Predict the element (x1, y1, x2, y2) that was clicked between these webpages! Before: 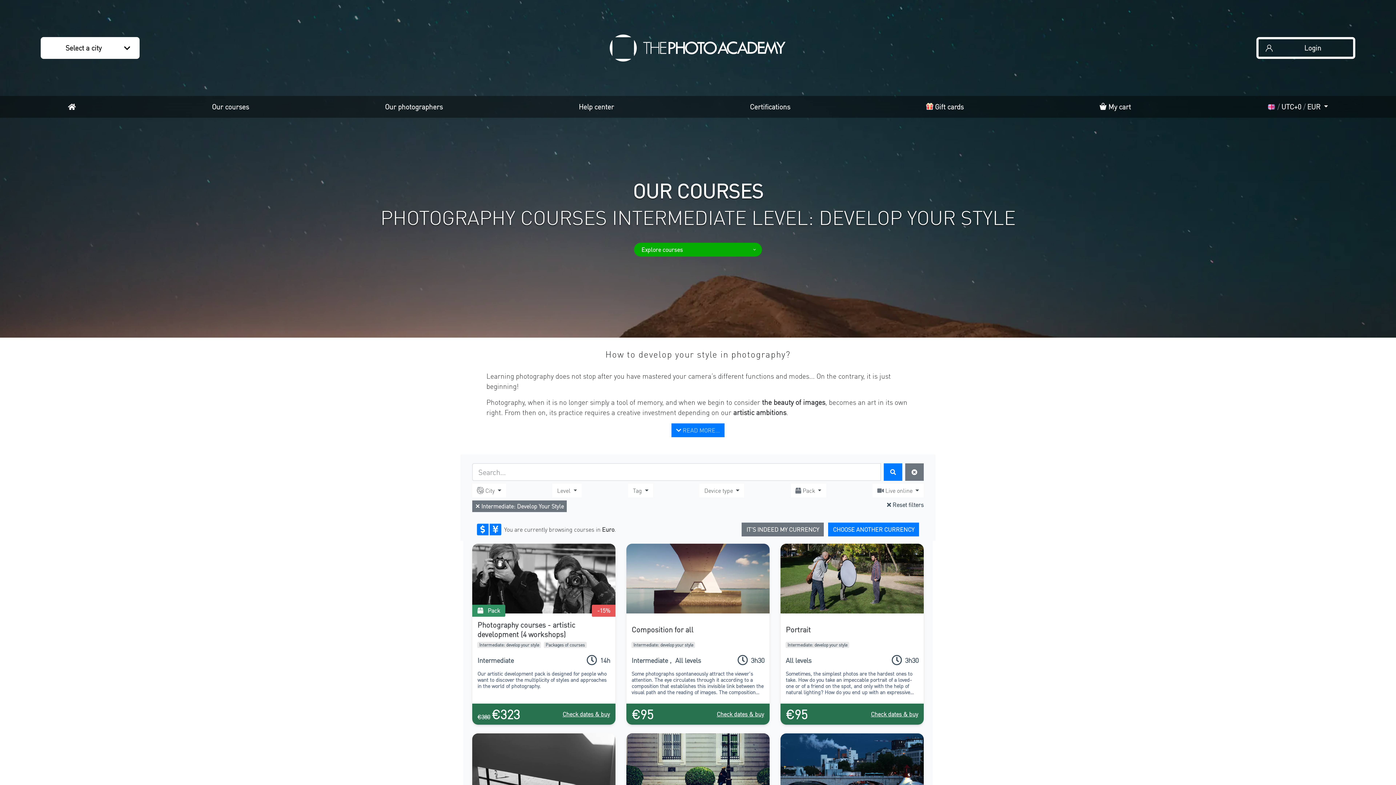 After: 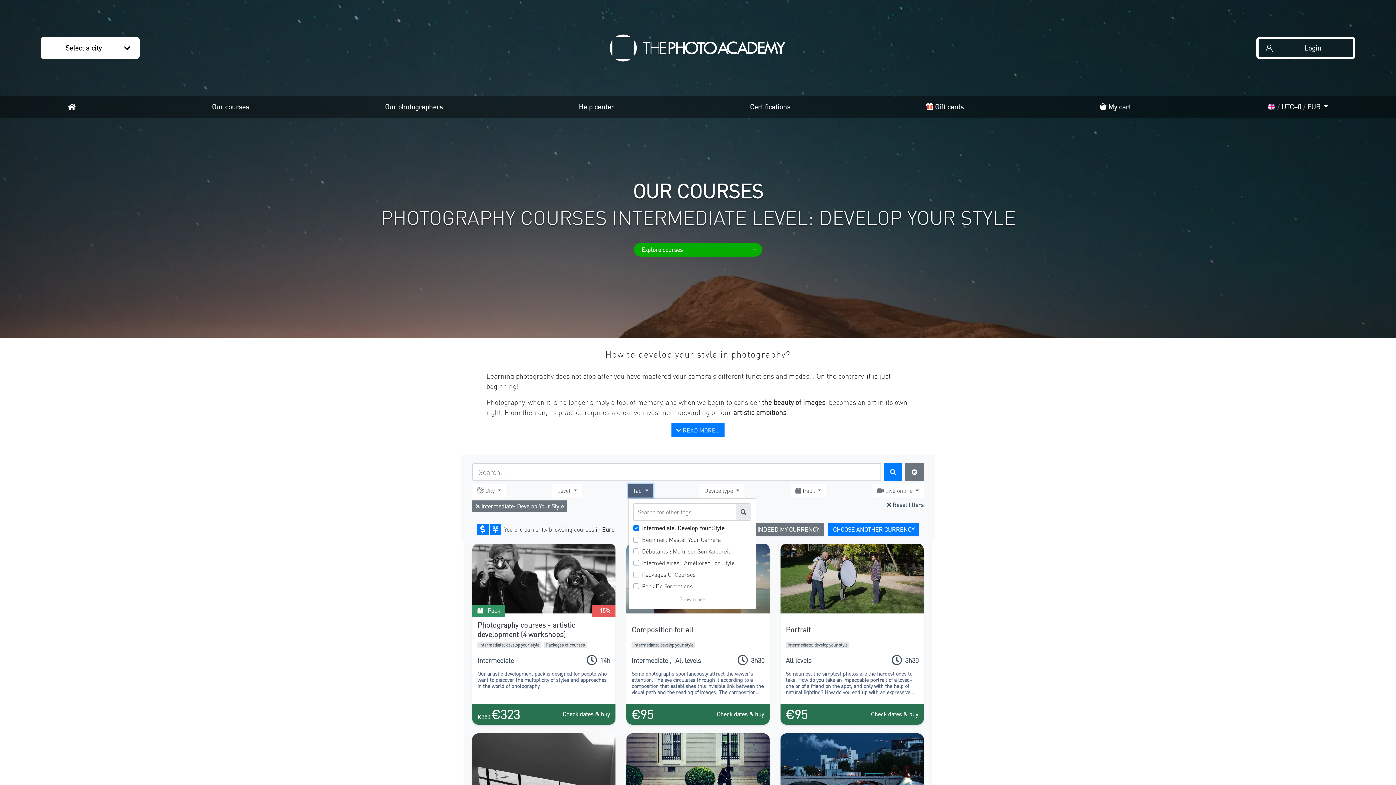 Action: label: Tag  bbox: (628, 483, 653, 497)